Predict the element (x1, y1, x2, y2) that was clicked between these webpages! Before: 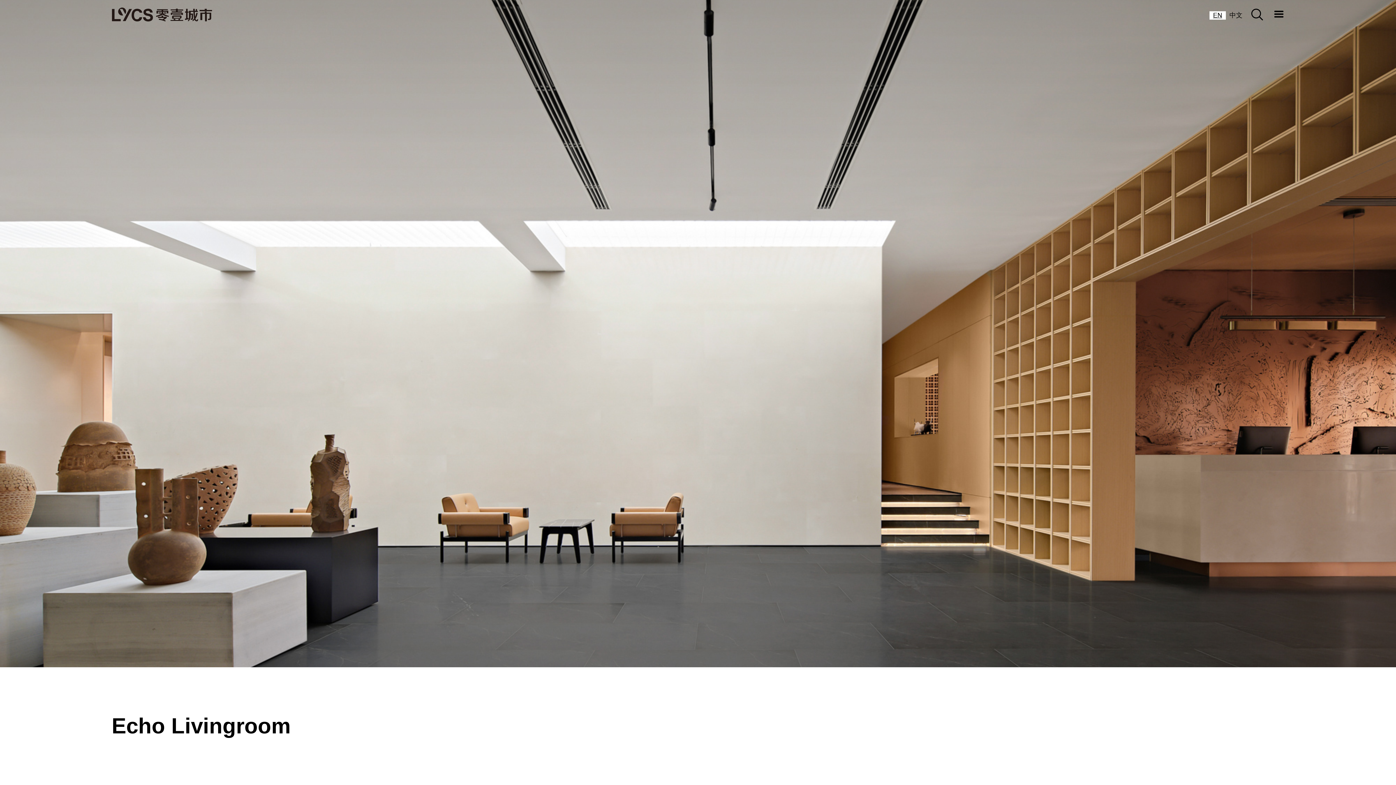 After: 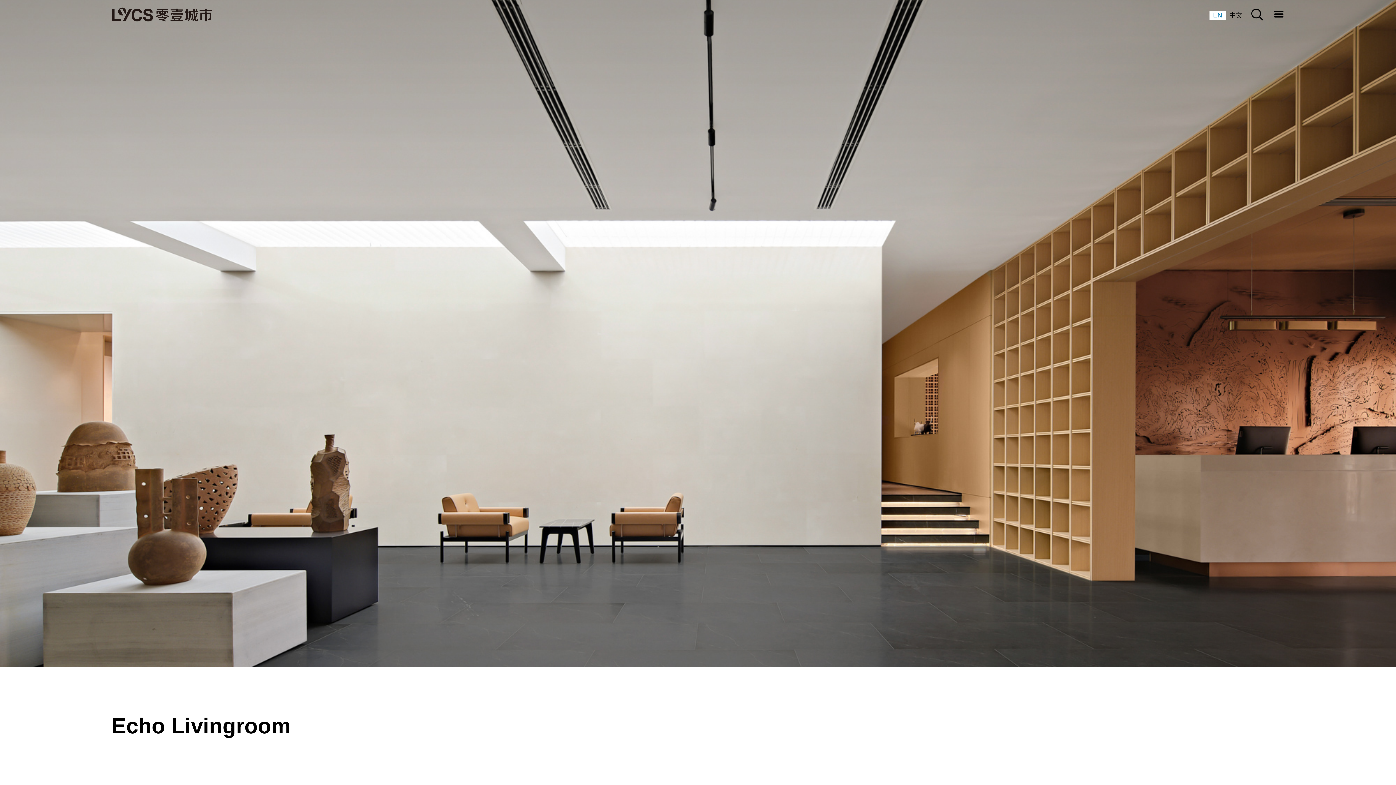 Action: label: EN bbox: (1209, 11, 1226, 19)